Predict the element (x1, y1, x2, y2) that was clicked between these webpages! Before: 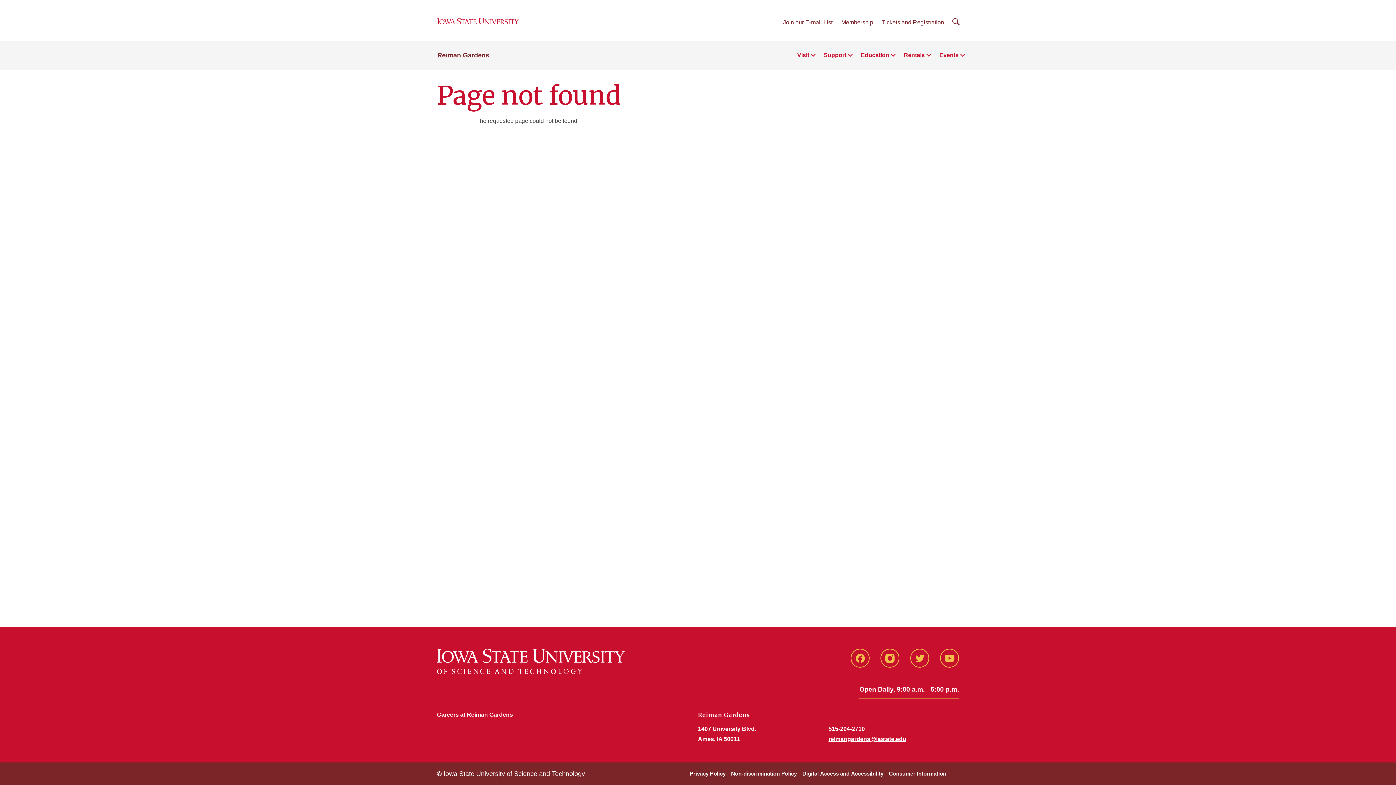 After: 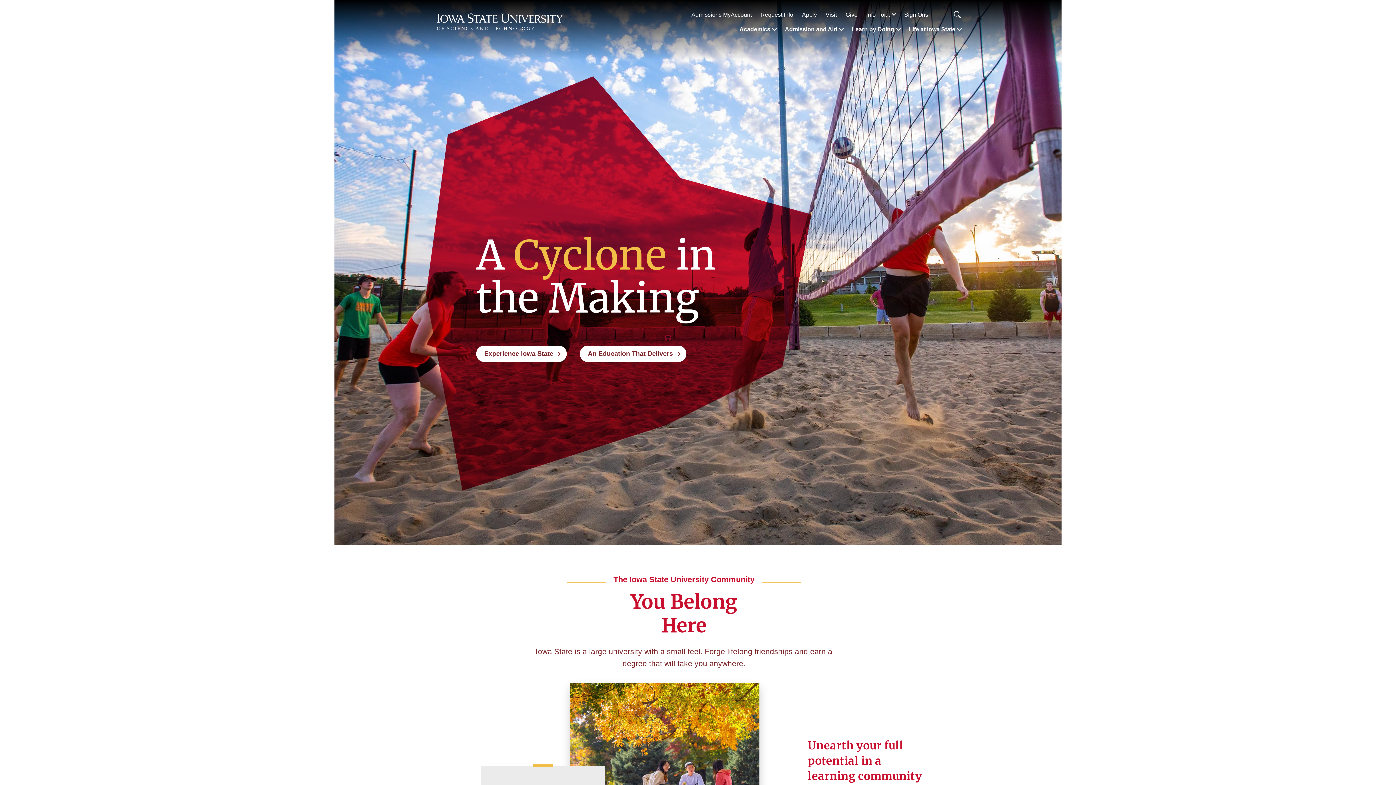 Action: bbox: (437, 649, 624, 674)